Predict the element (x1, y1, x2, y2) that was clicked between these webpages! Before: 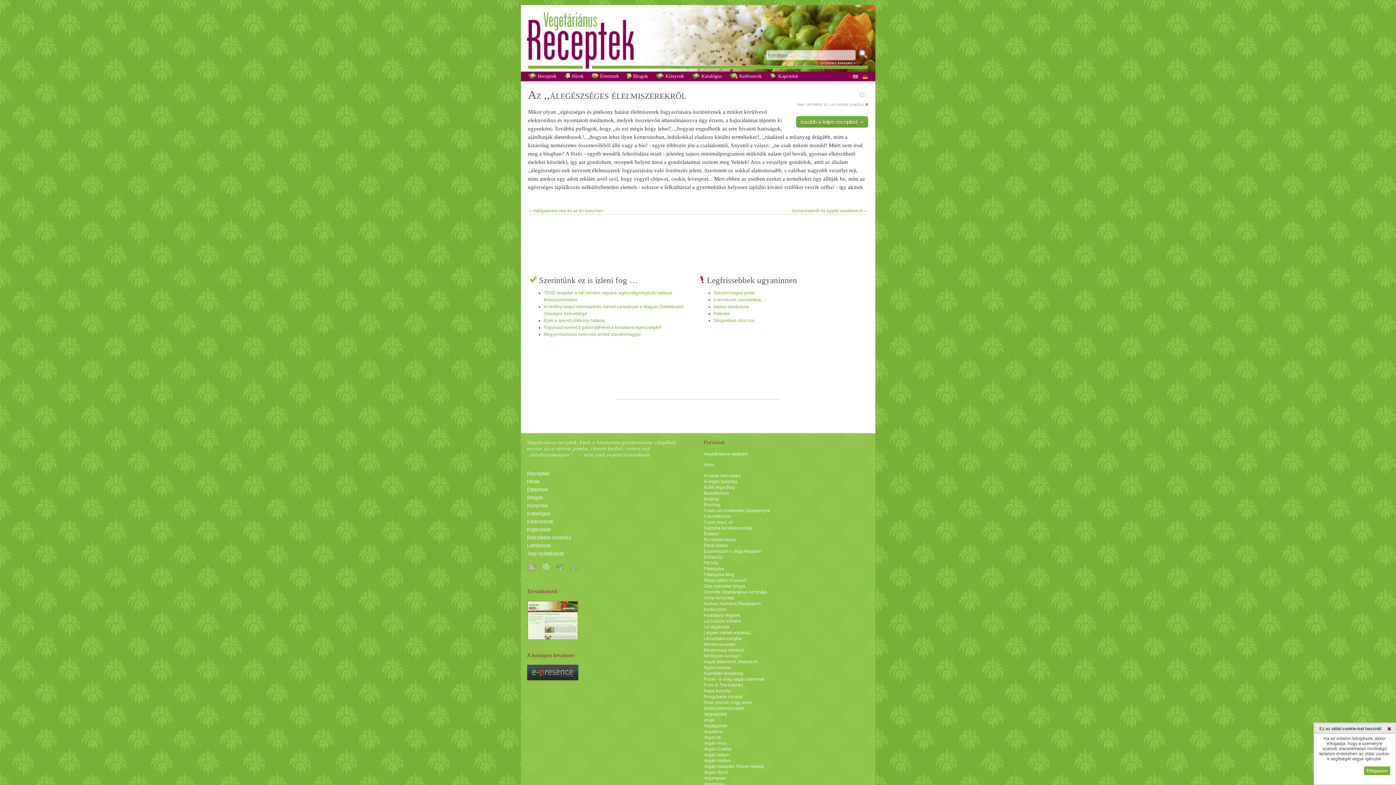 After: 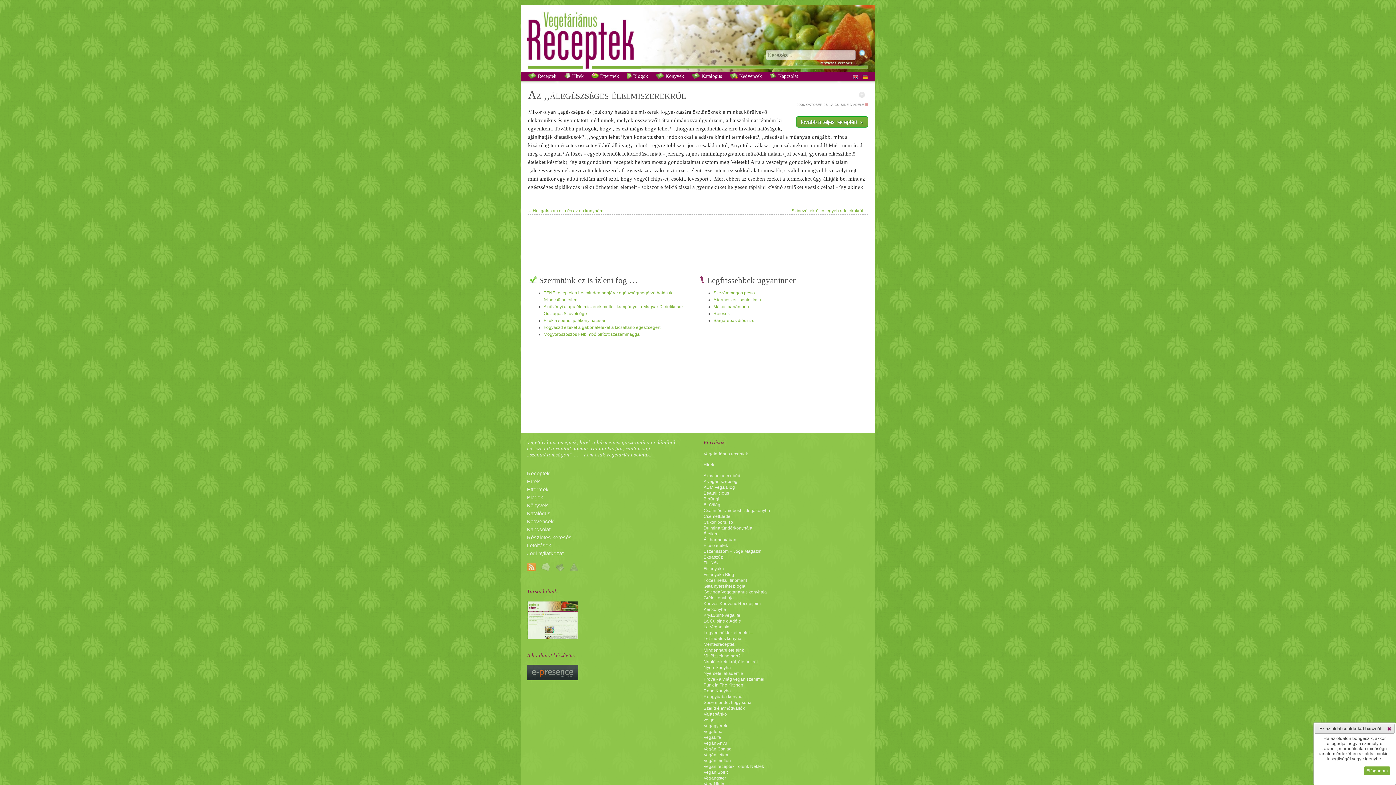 Action: bbox: (527, 567, 540, 572)